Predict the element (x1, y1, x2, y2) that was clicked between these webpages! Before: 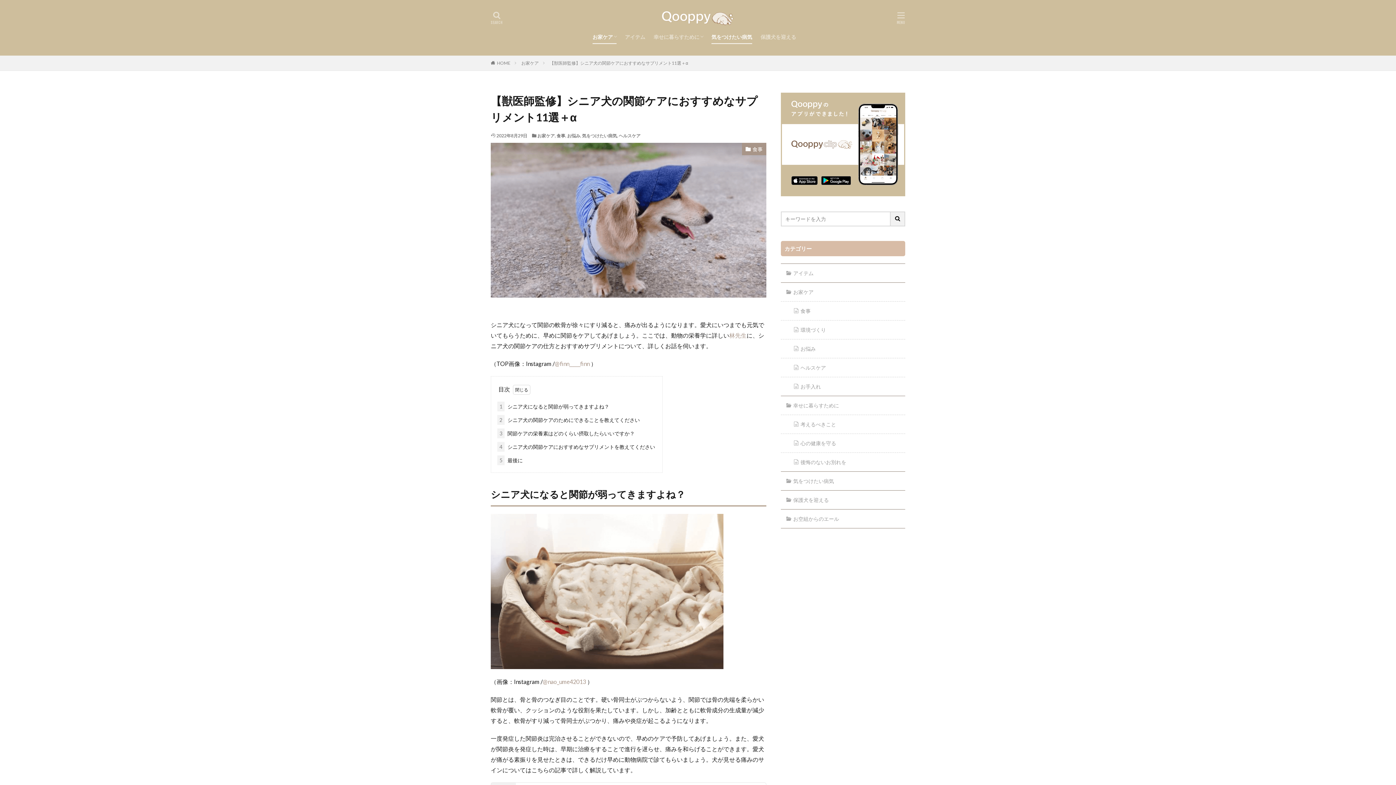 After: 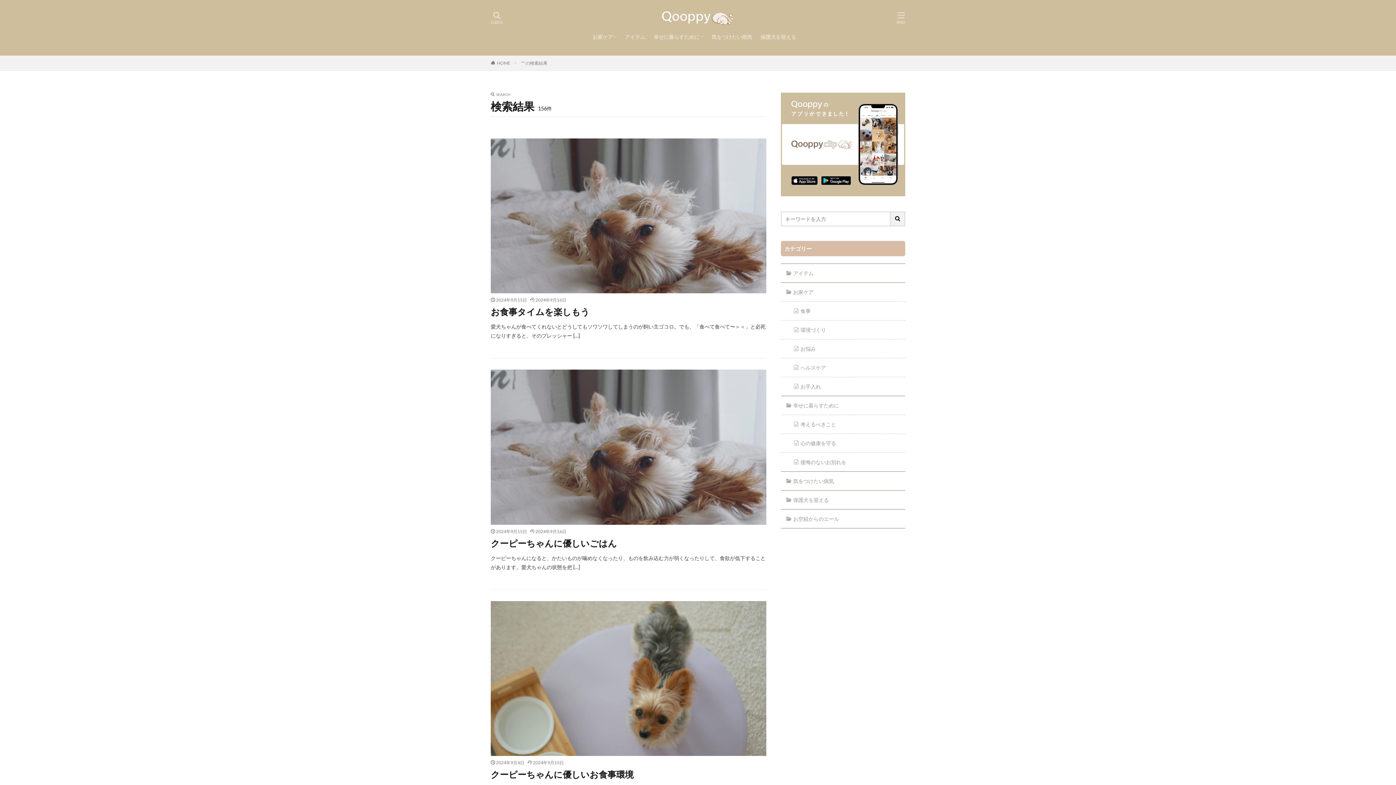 Action: bbox: (890, 211, 905, 226)